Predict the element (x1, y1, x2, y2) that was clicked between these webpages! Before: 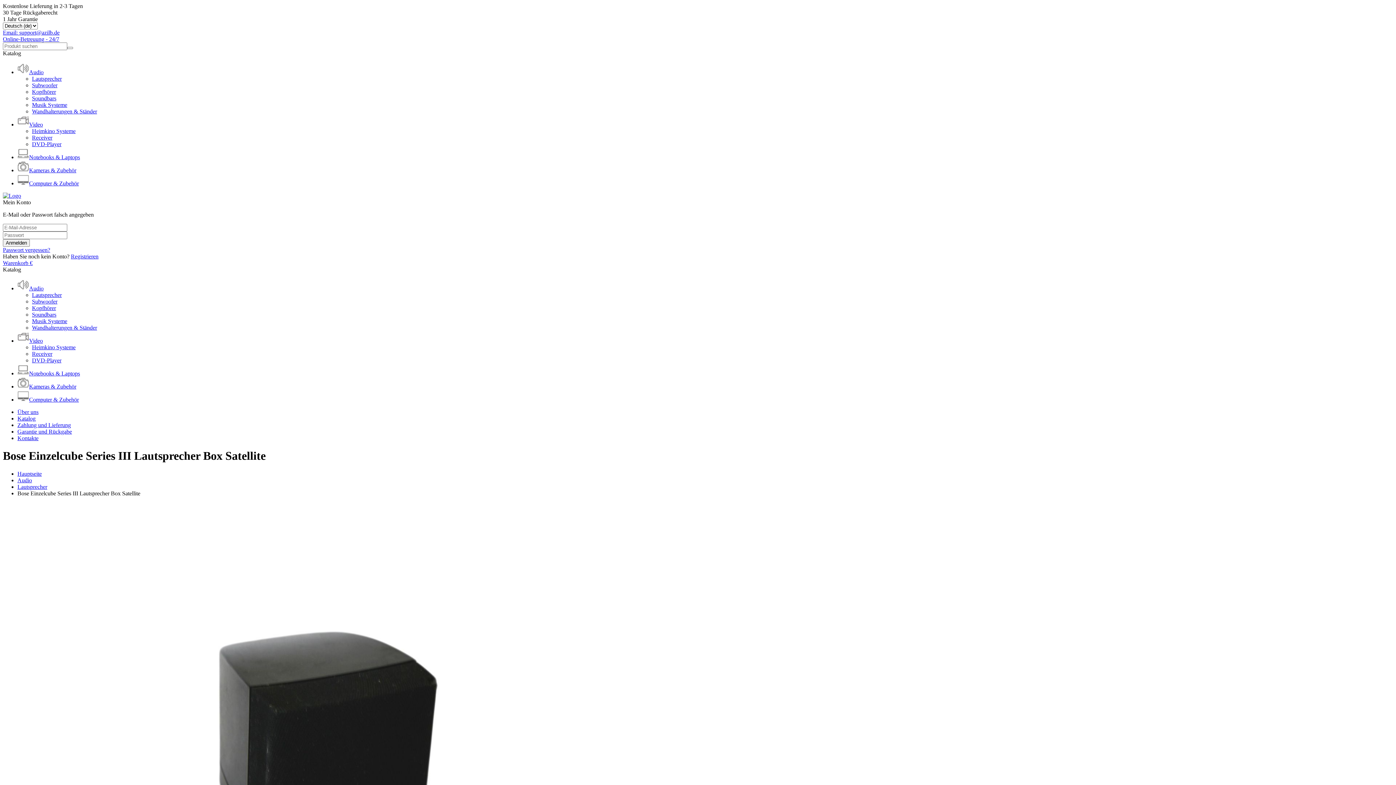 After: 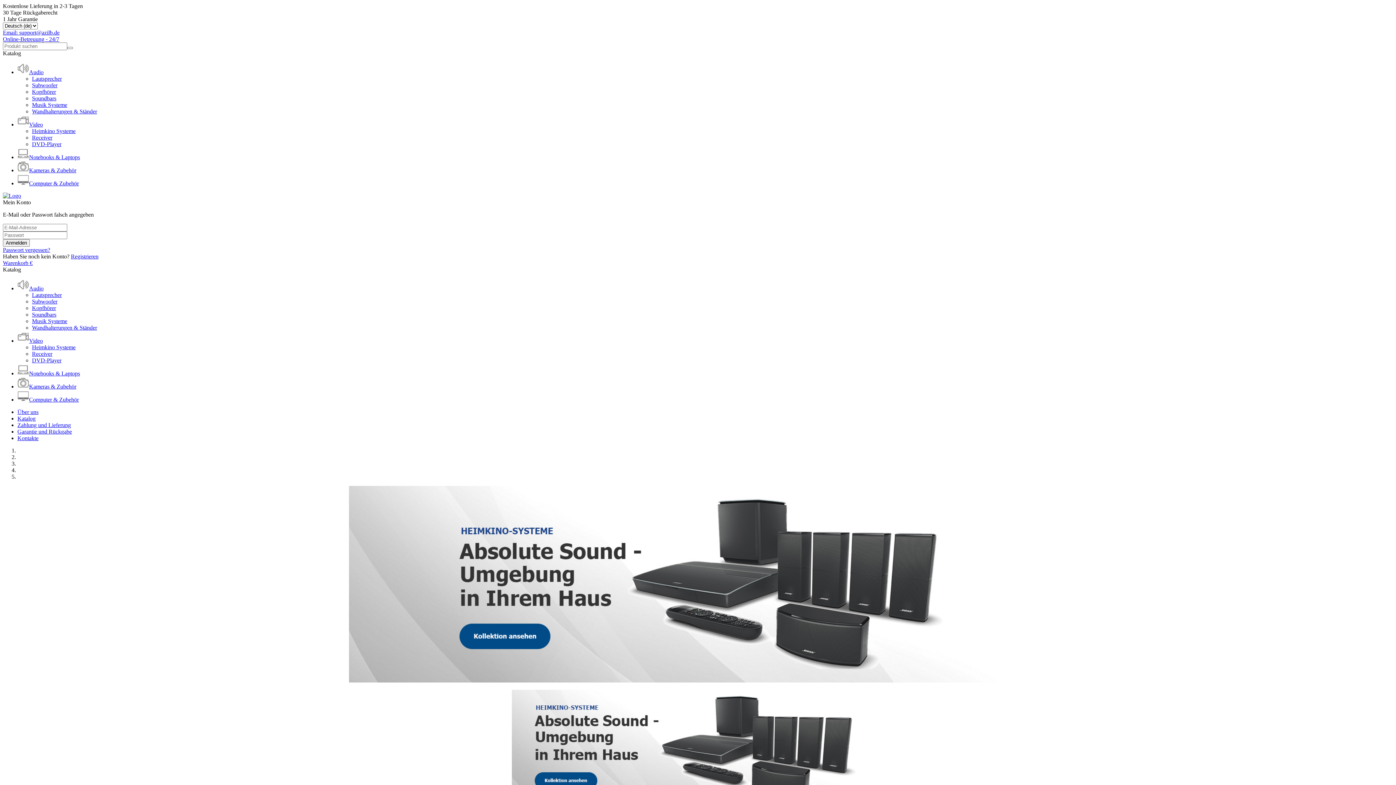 Action: bbox: (2, 192, 21, 198)